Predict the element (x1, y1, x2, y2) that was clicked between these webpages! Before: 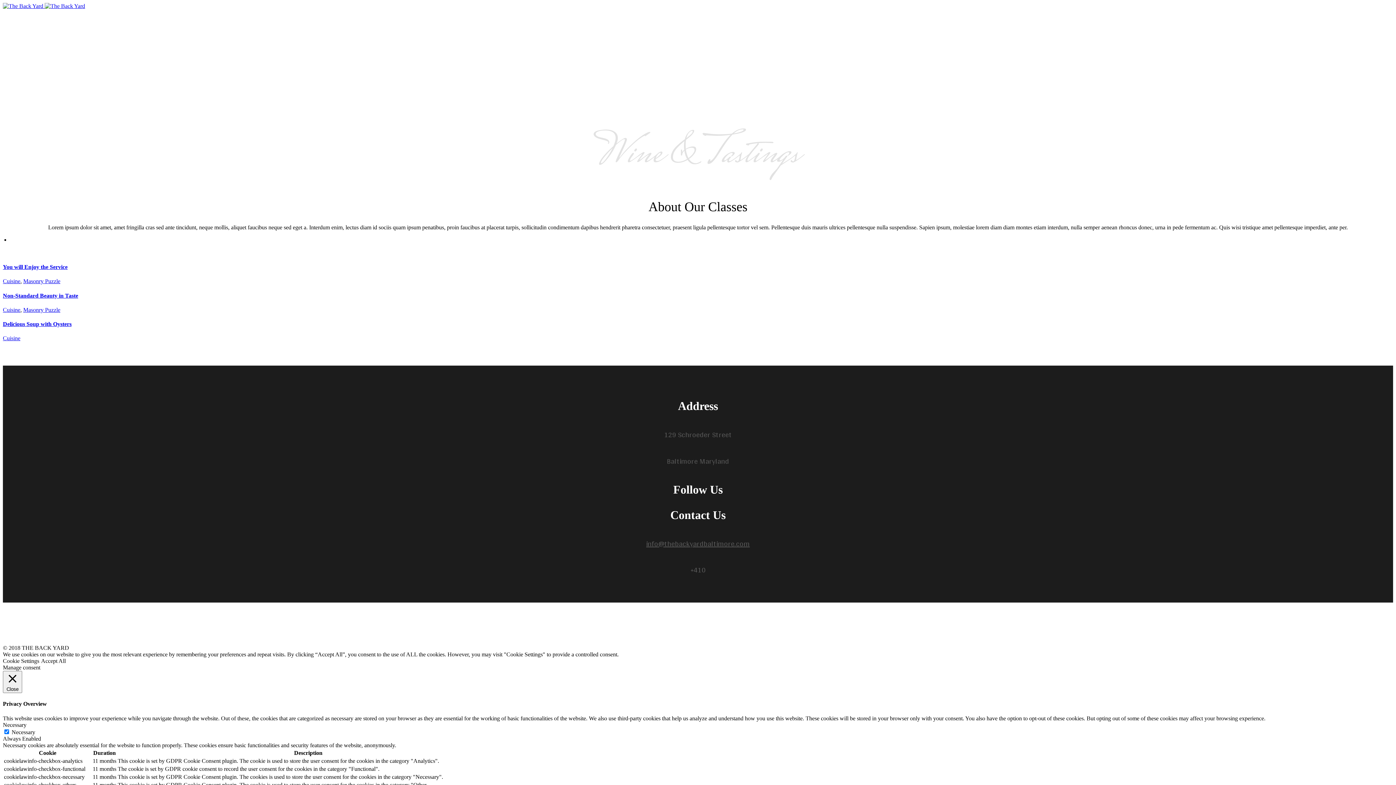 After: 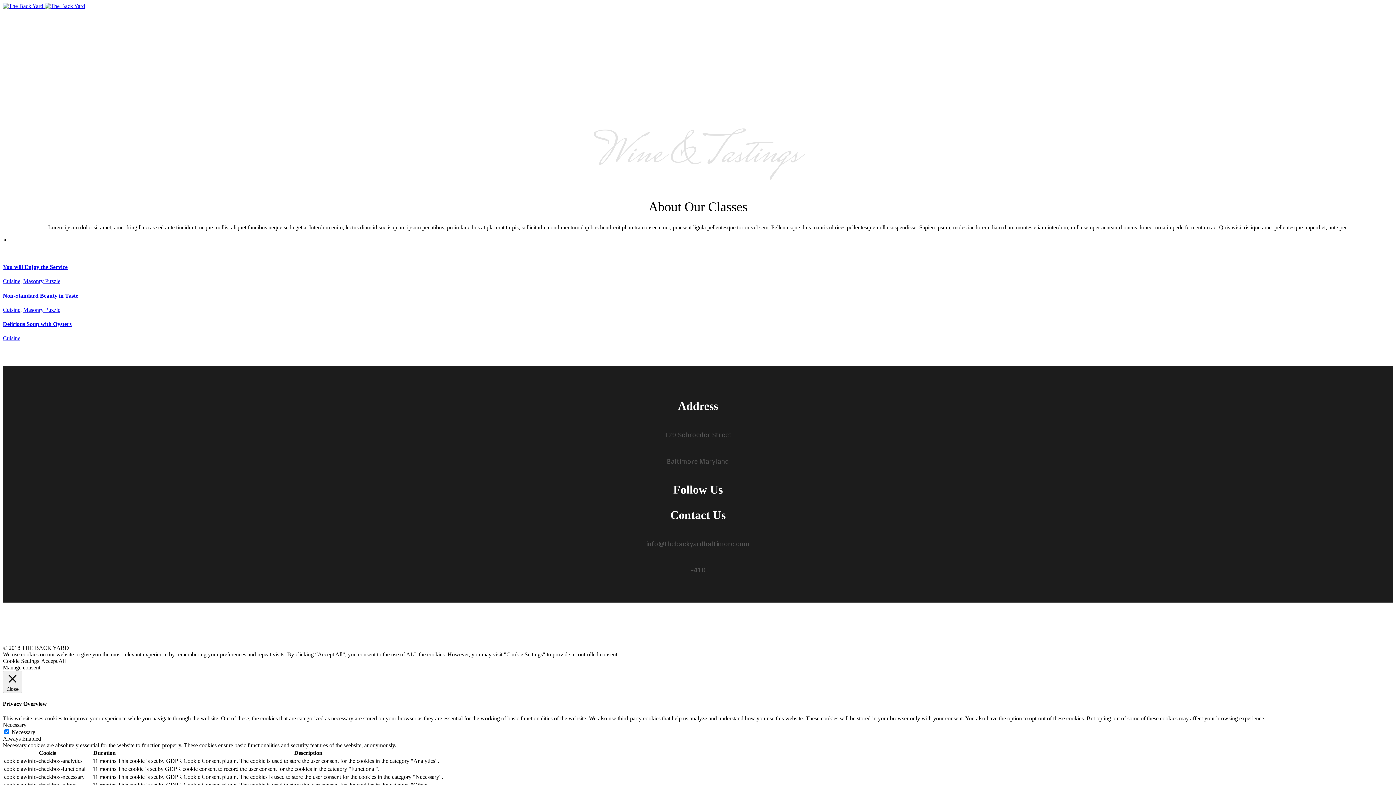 Action: bbox: (41, 658, 65, 664) label: Accept All